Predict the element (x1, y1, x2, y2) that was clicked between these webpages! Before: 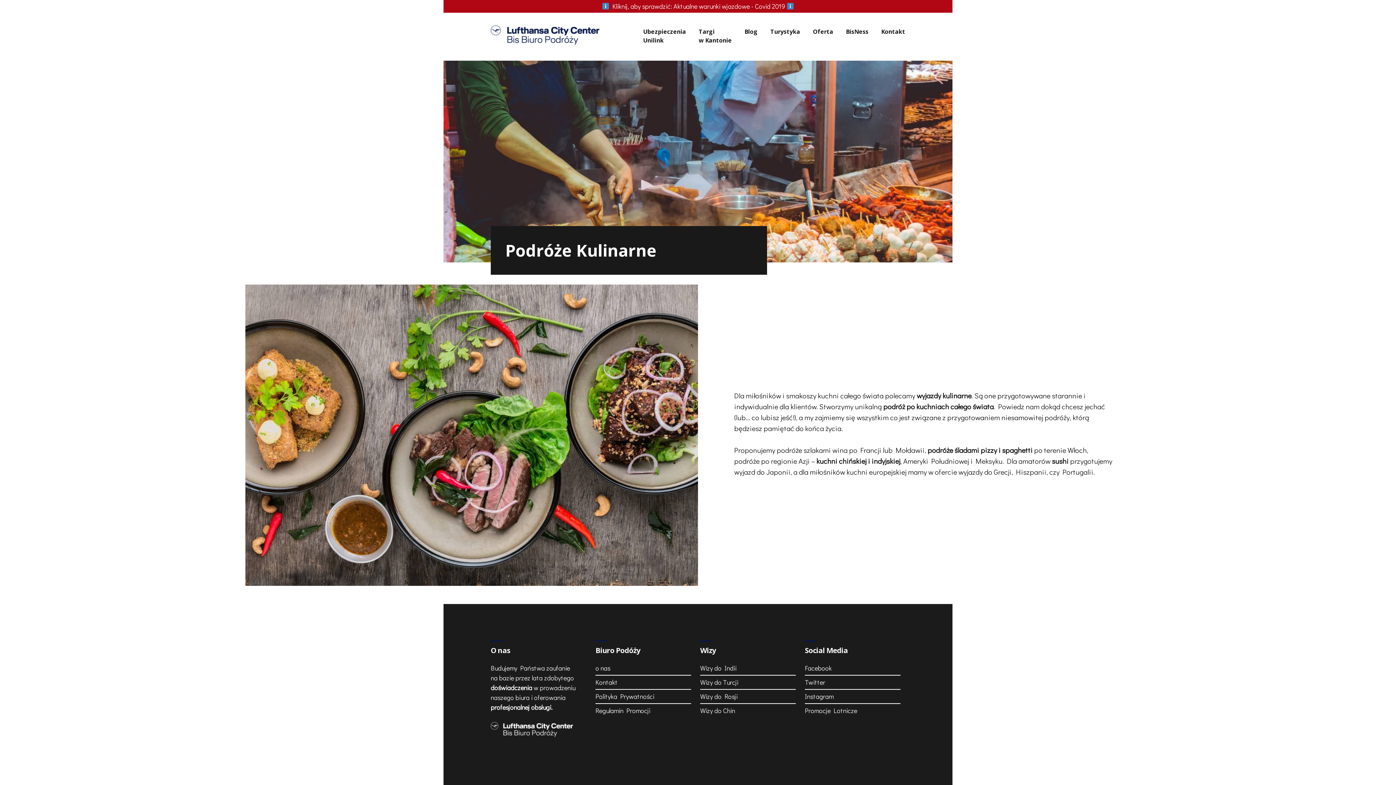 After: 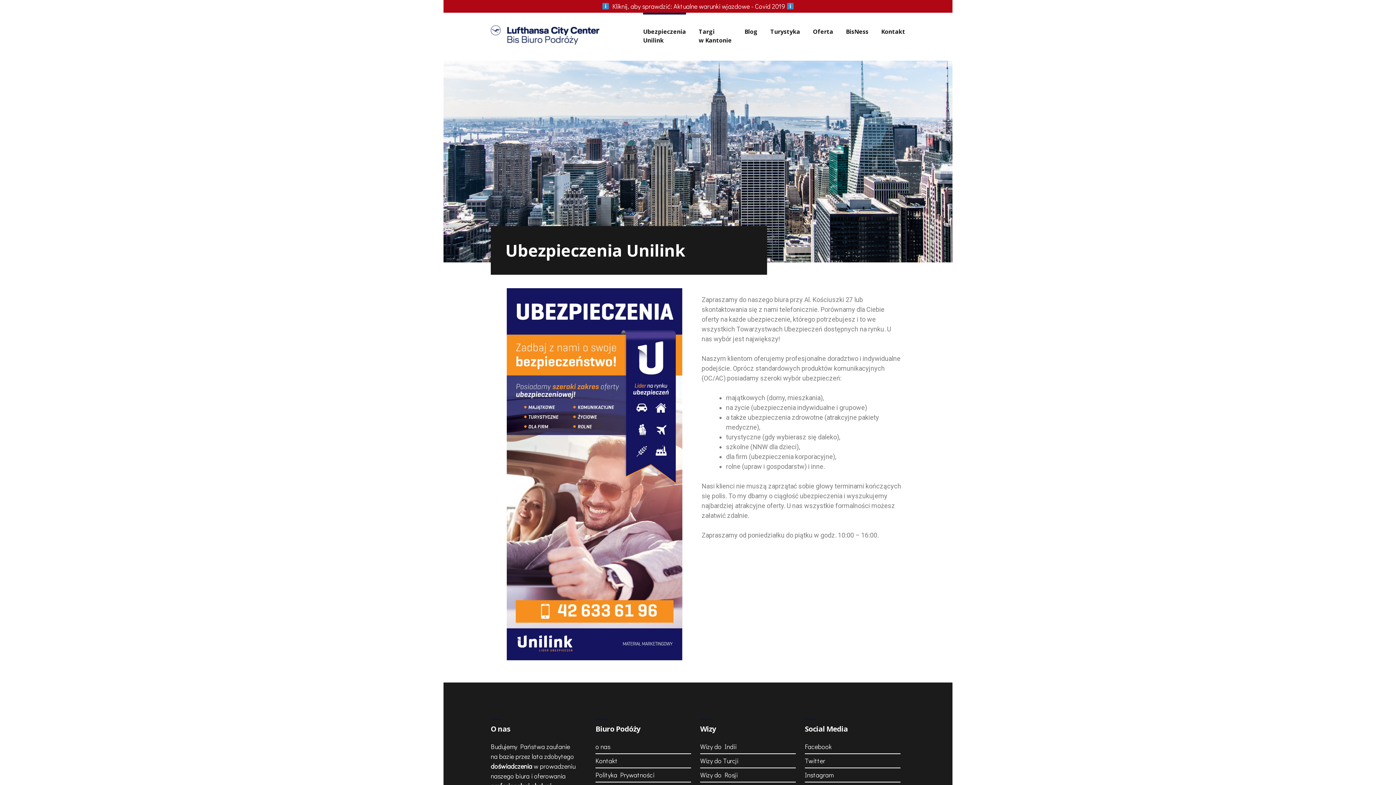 Action: label: Ubezpieczenia
Unilink bbox: (643, 27, 686, 44)